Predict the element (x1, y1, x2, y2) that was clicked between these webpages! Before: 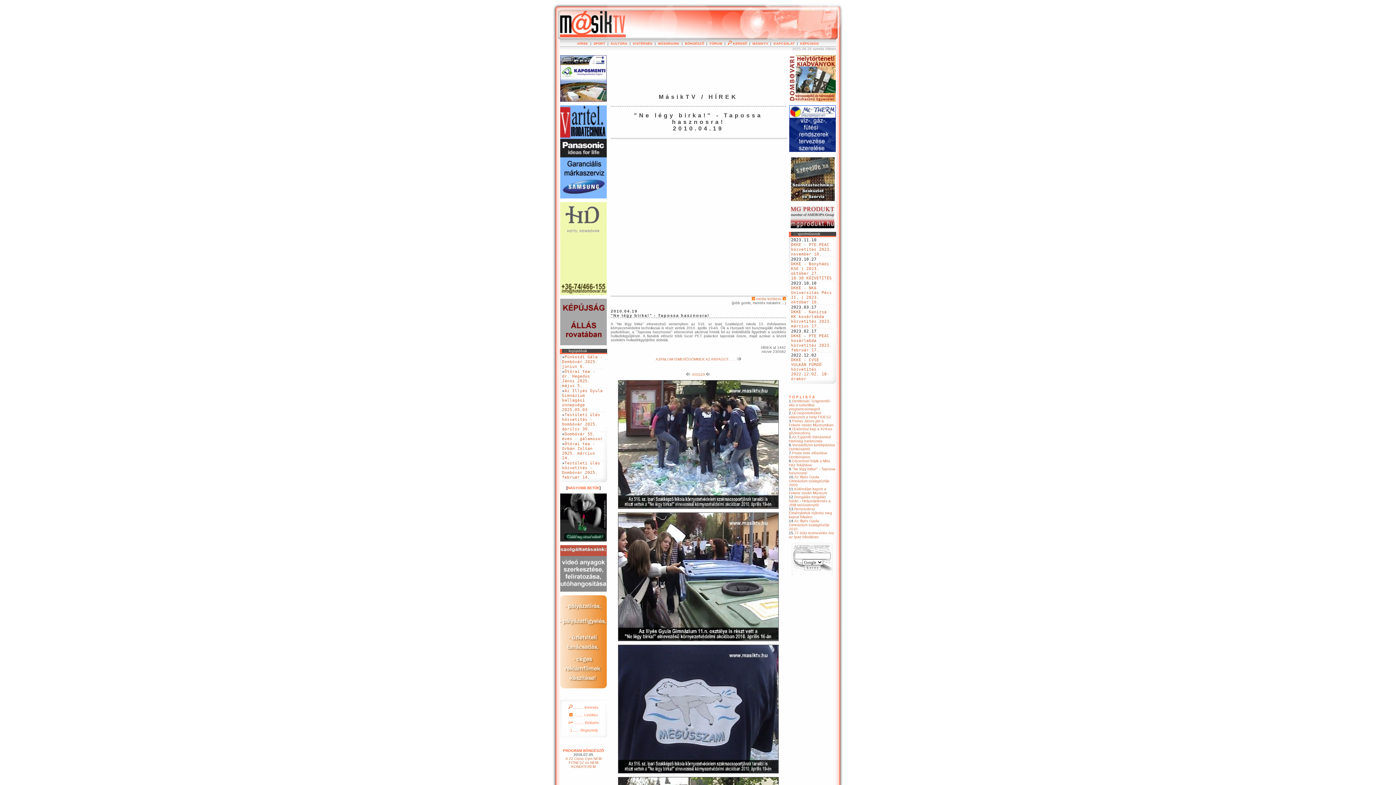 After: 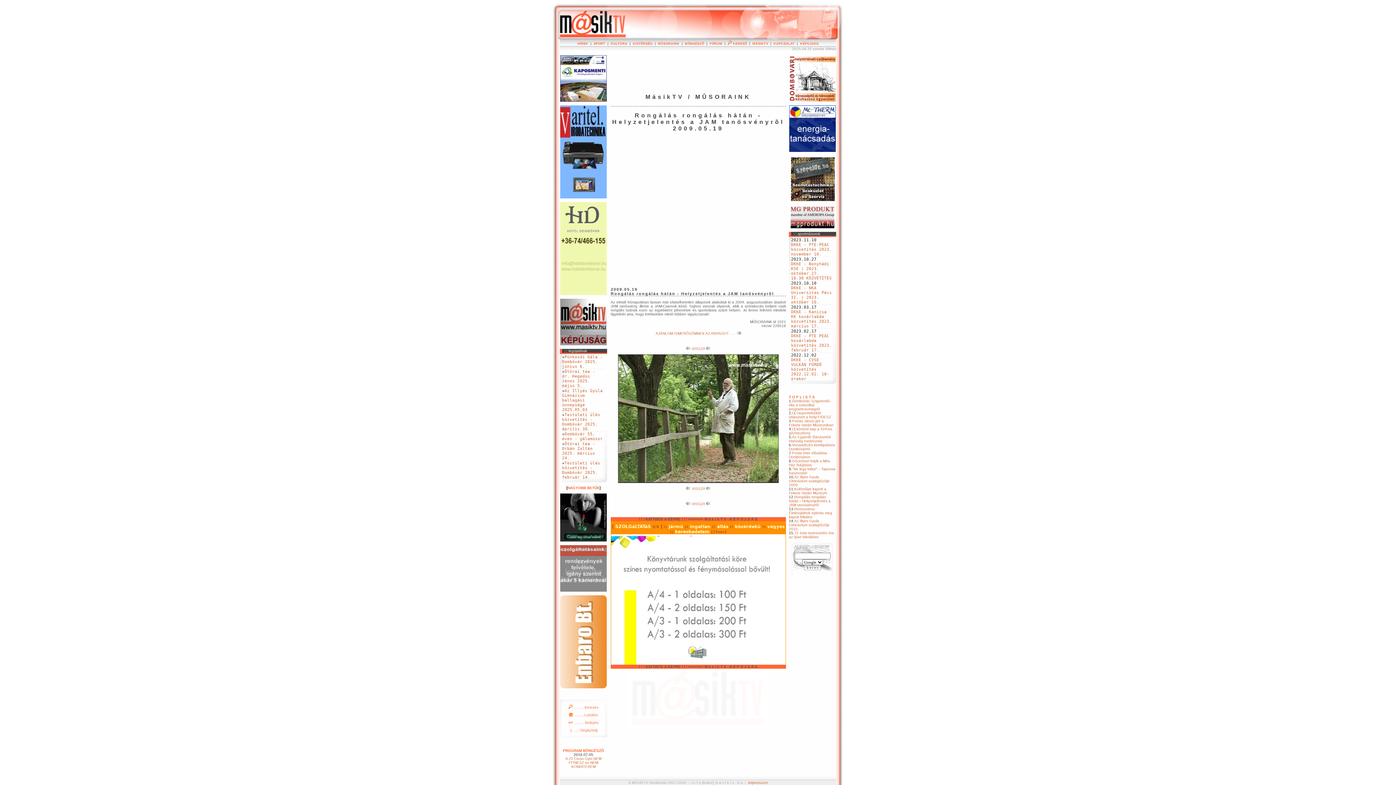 Action: bbox: (789, 495, 830, 507) label: Rongálás rongálás hátán - Helyzetjelentés a JAM tanösvényrõl